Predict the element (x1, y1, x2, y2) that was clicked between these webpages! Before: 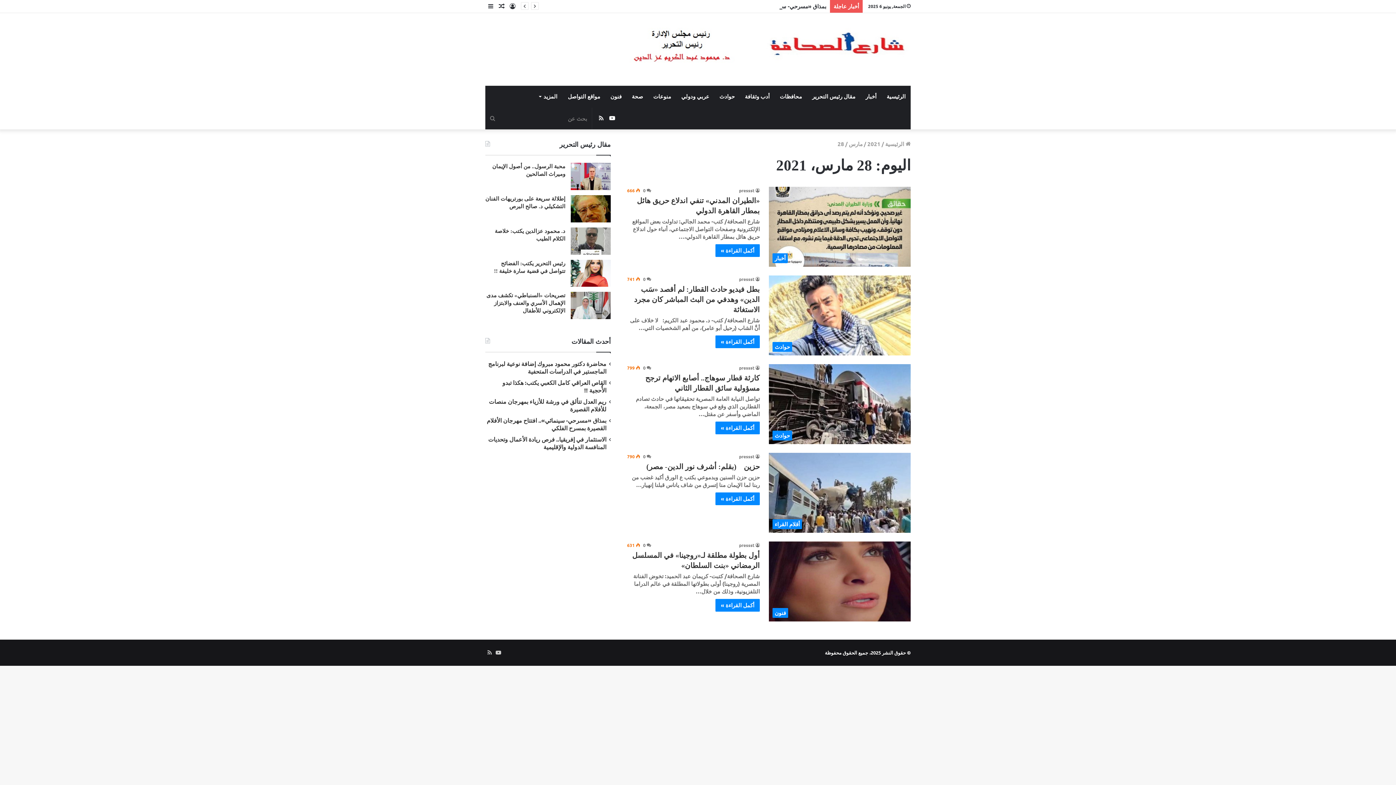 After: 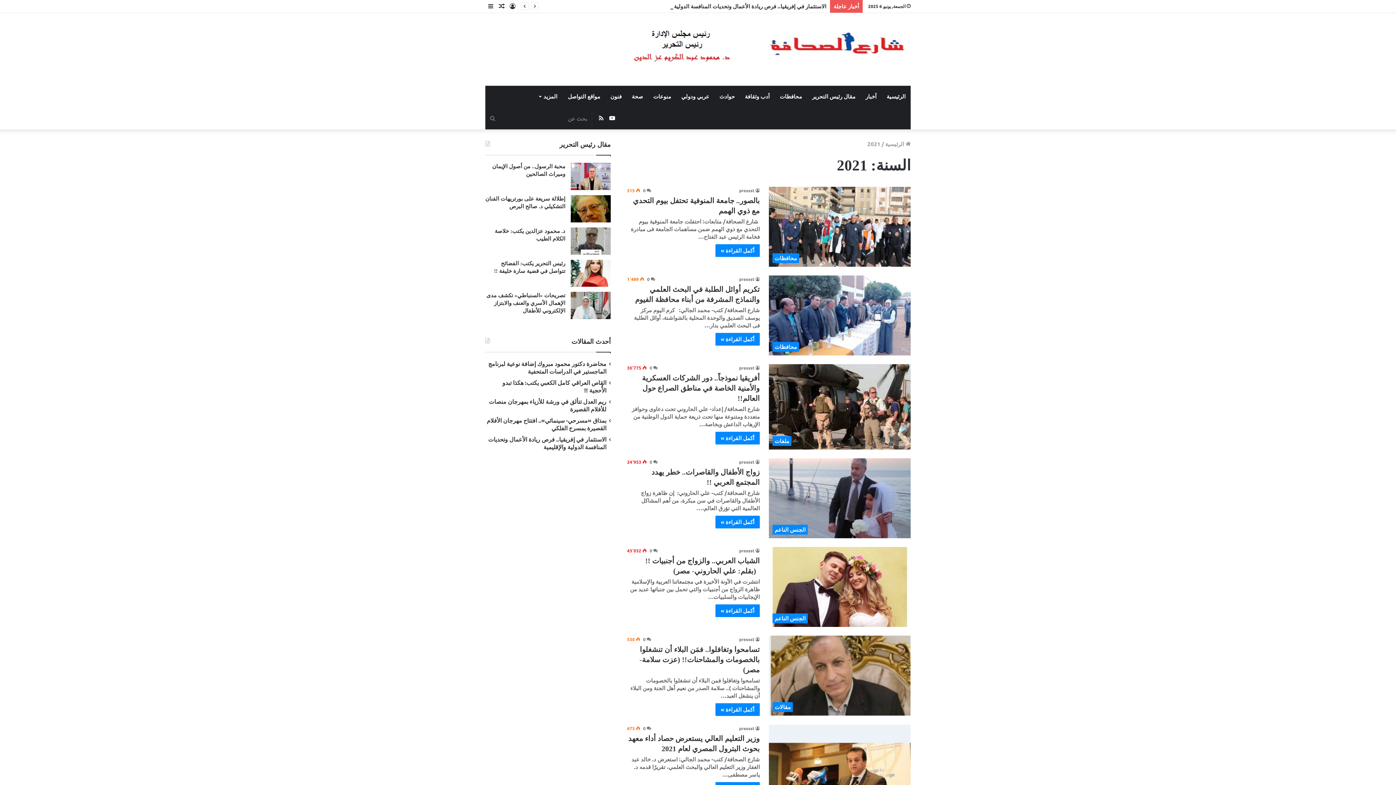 Action: bbox: (867, 140, 880, 147) label: 2021